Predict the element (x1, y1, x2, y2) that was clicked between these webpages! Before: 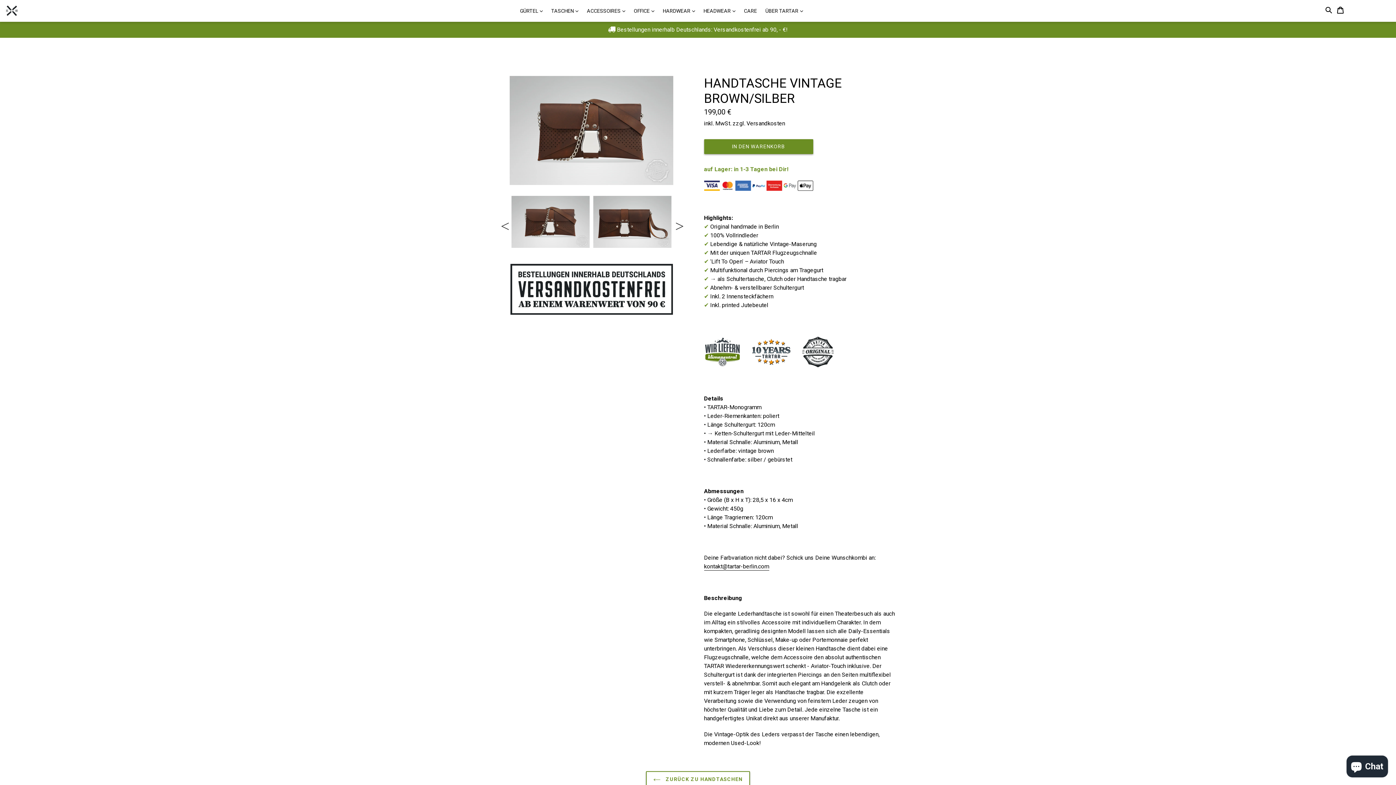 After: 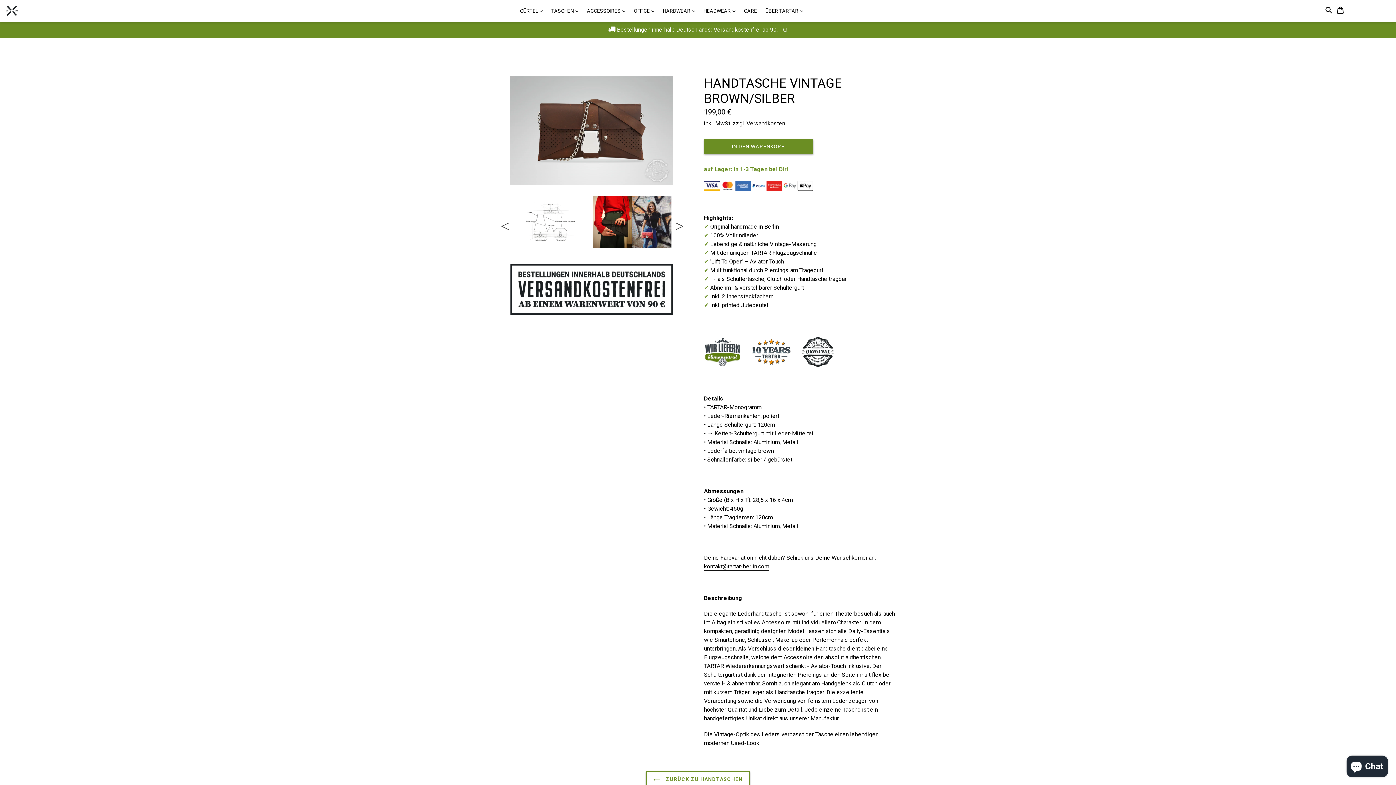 Action: label: 3 of 4 bbox: (524, 250, 528, 255)